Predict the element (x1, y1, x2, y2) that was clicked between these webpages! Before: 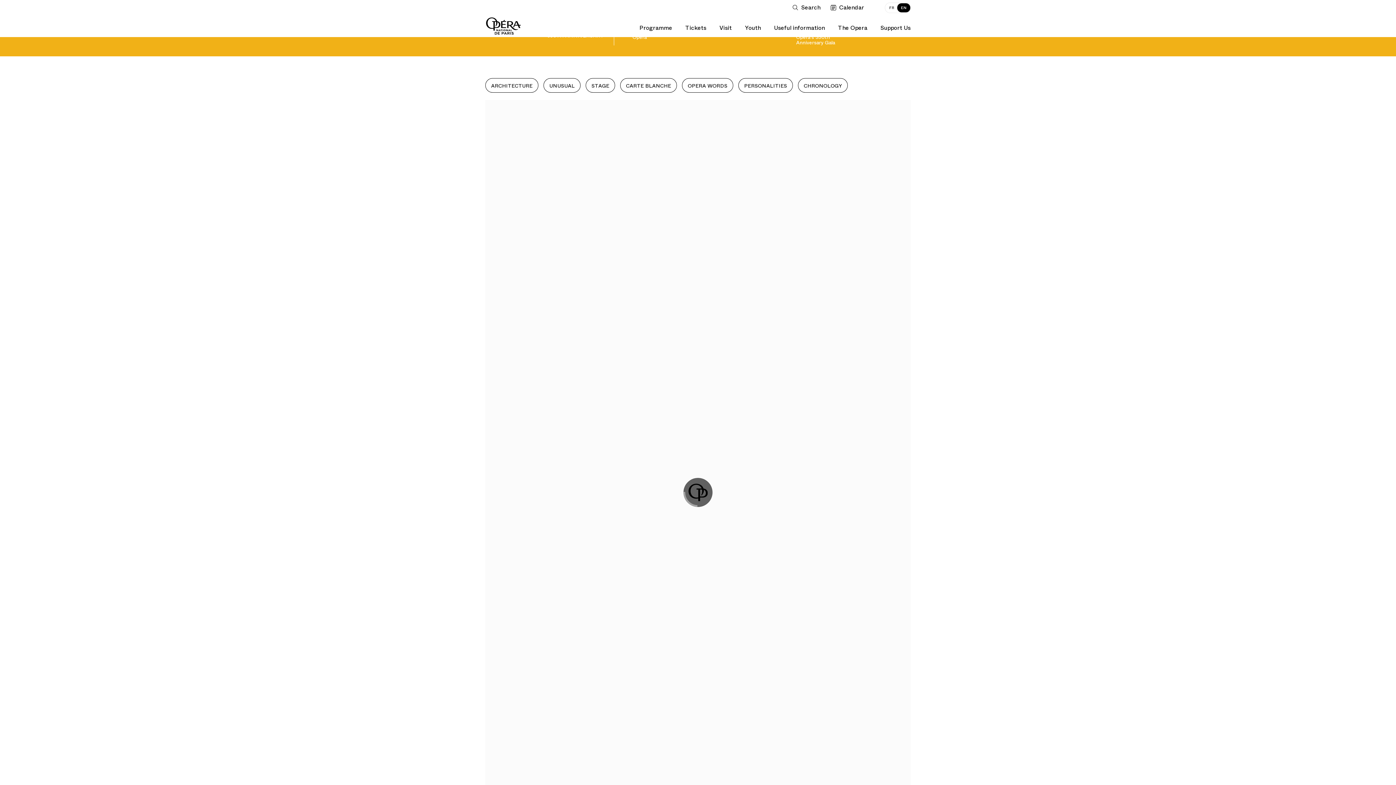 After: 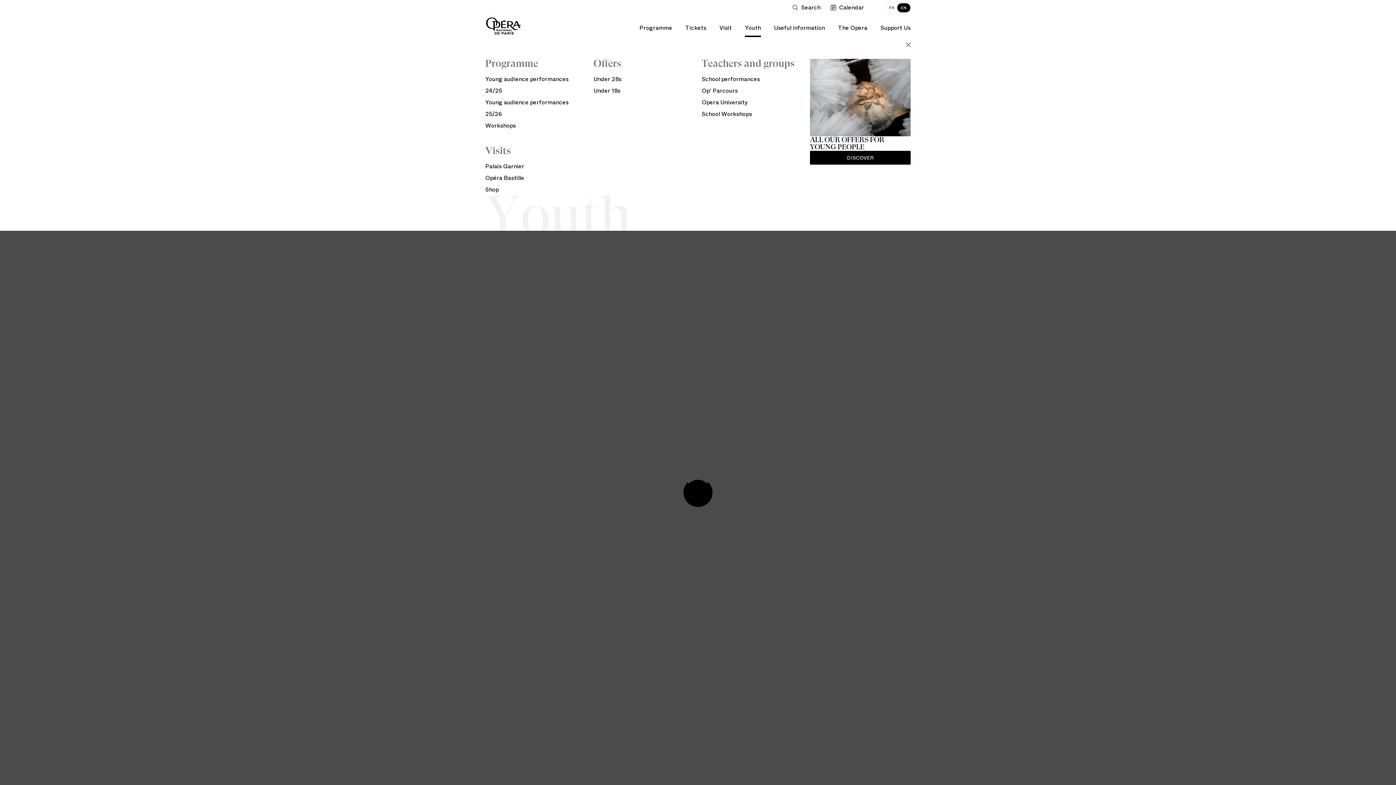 Action: label: Youth bbox: (745, 15, 761, 37)